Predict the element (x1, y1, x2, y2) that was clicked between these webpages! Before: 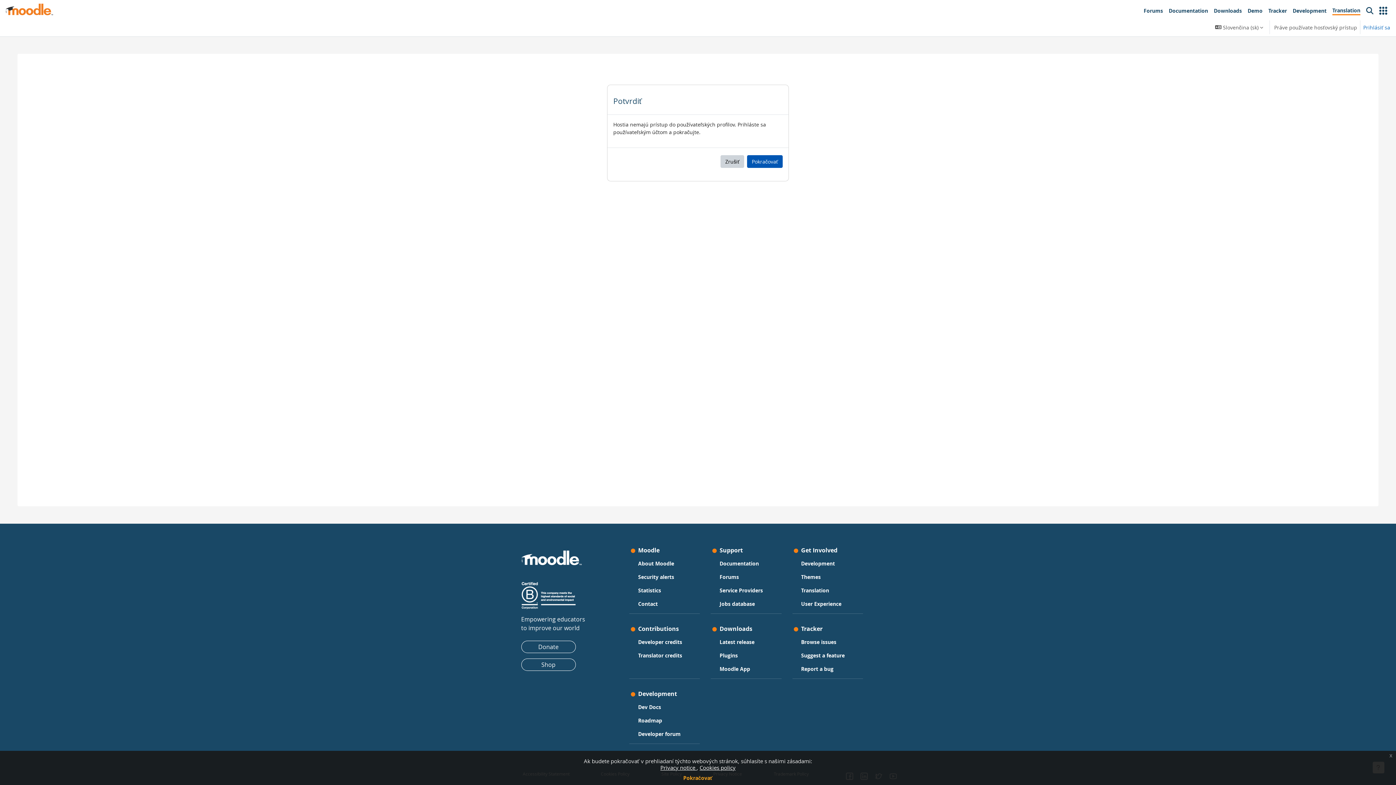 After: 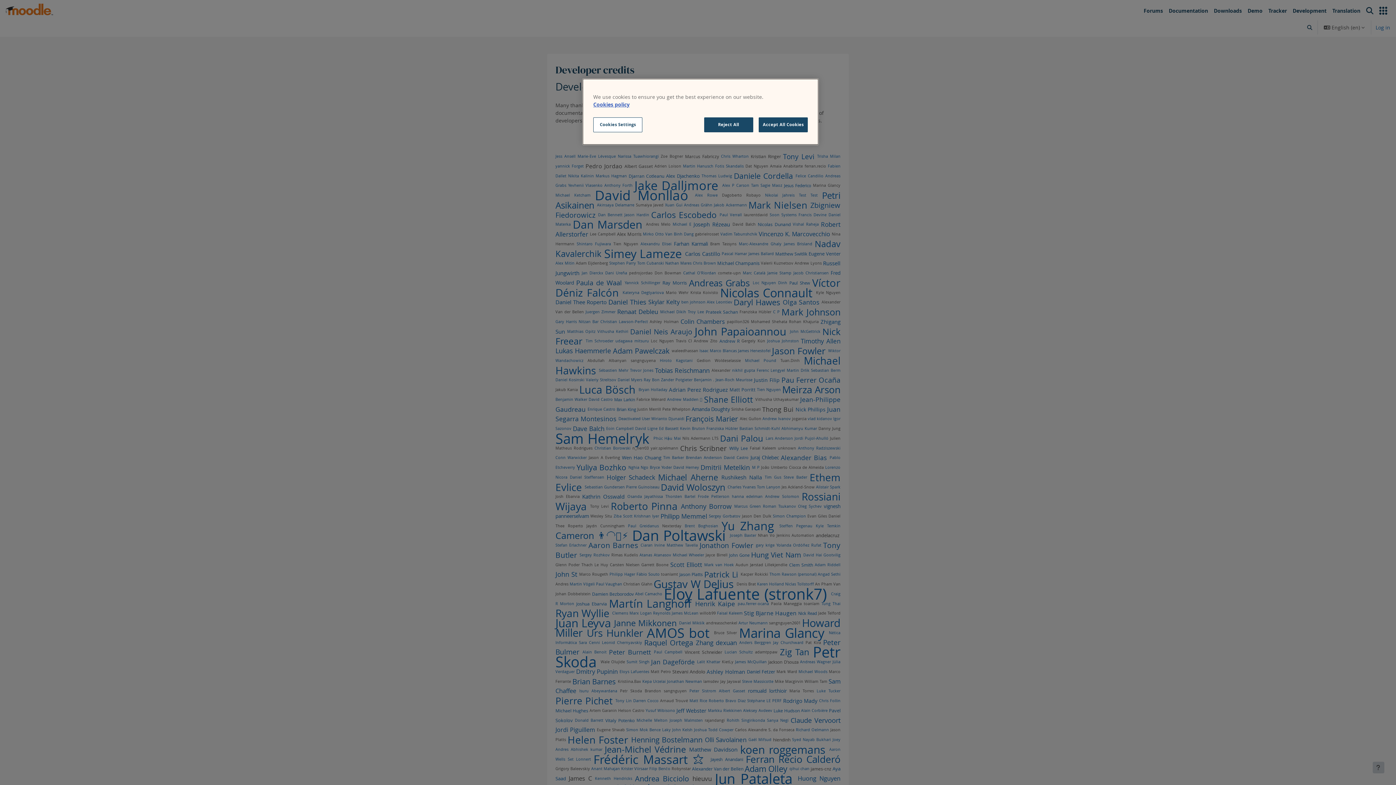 Action: bbox: (638, 637, 682, 647) label: Developer credits